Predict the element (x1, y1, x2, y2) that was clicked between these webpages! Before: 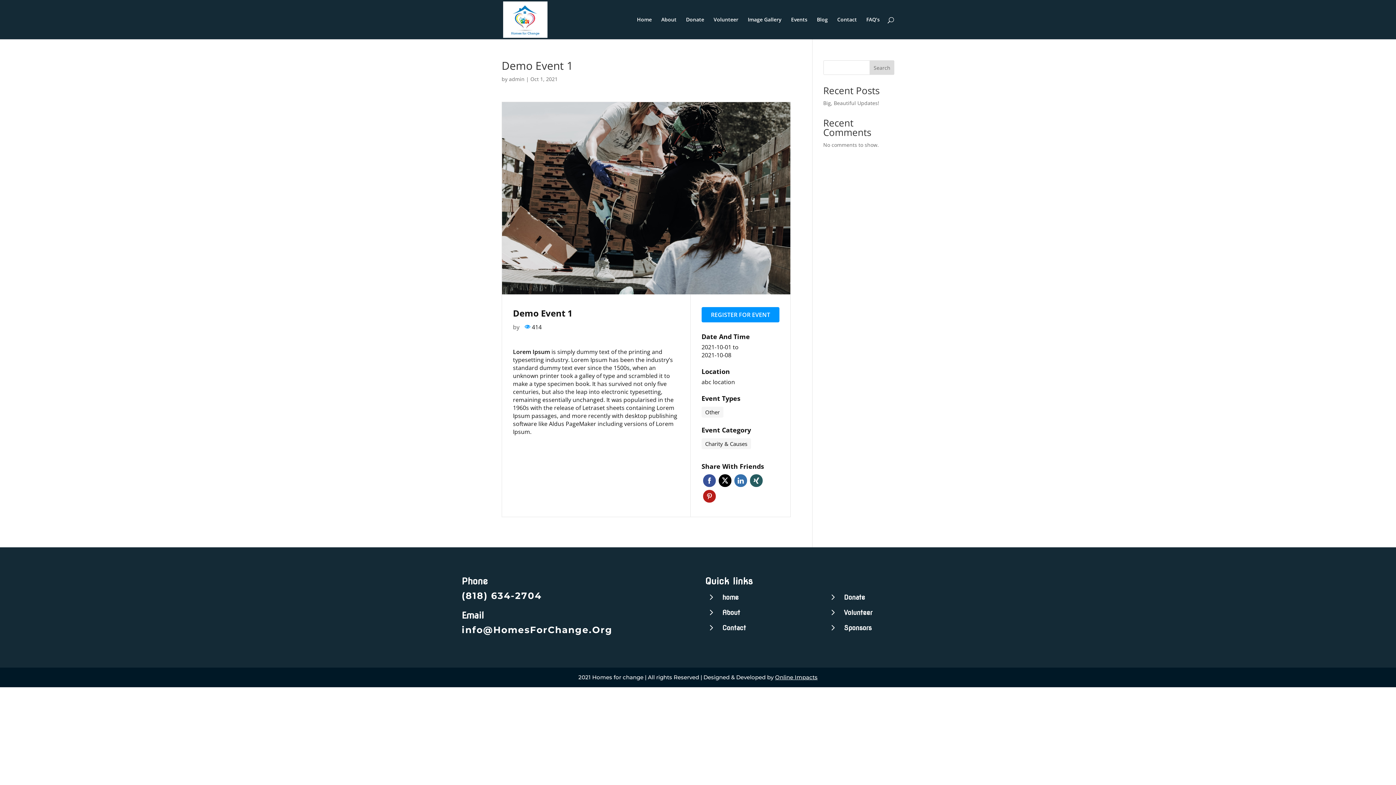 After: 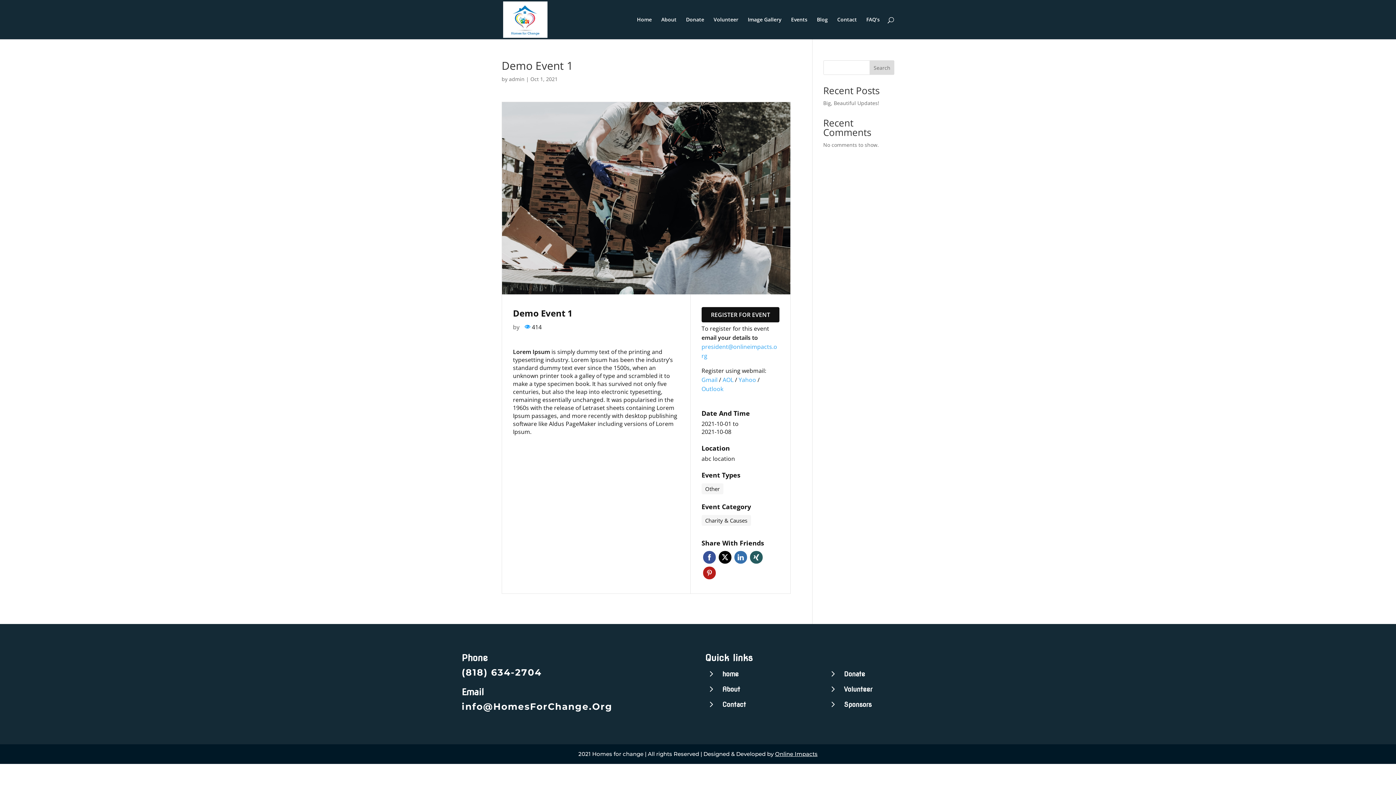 Action: bbox: (701, 307, 779, 322) label: REGISTER FOR EVENT